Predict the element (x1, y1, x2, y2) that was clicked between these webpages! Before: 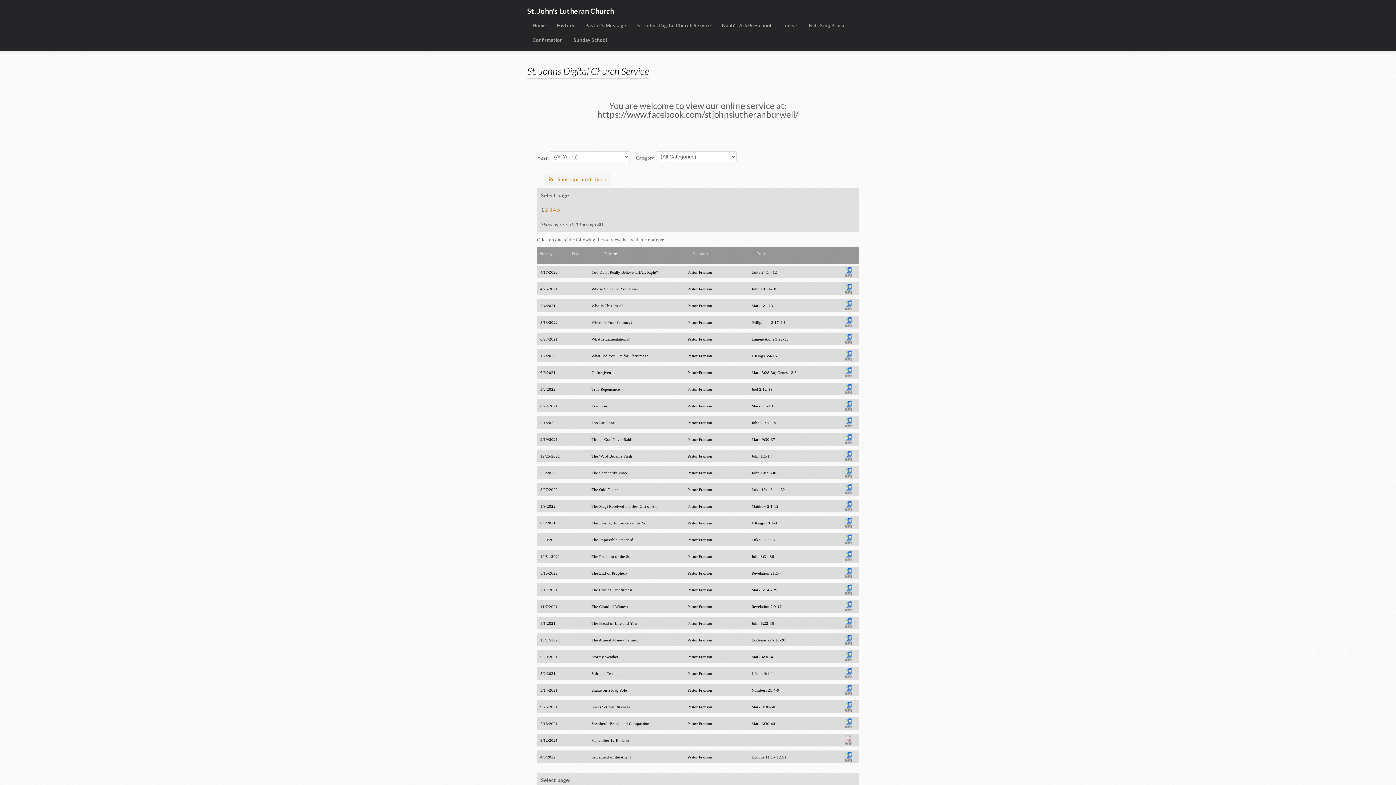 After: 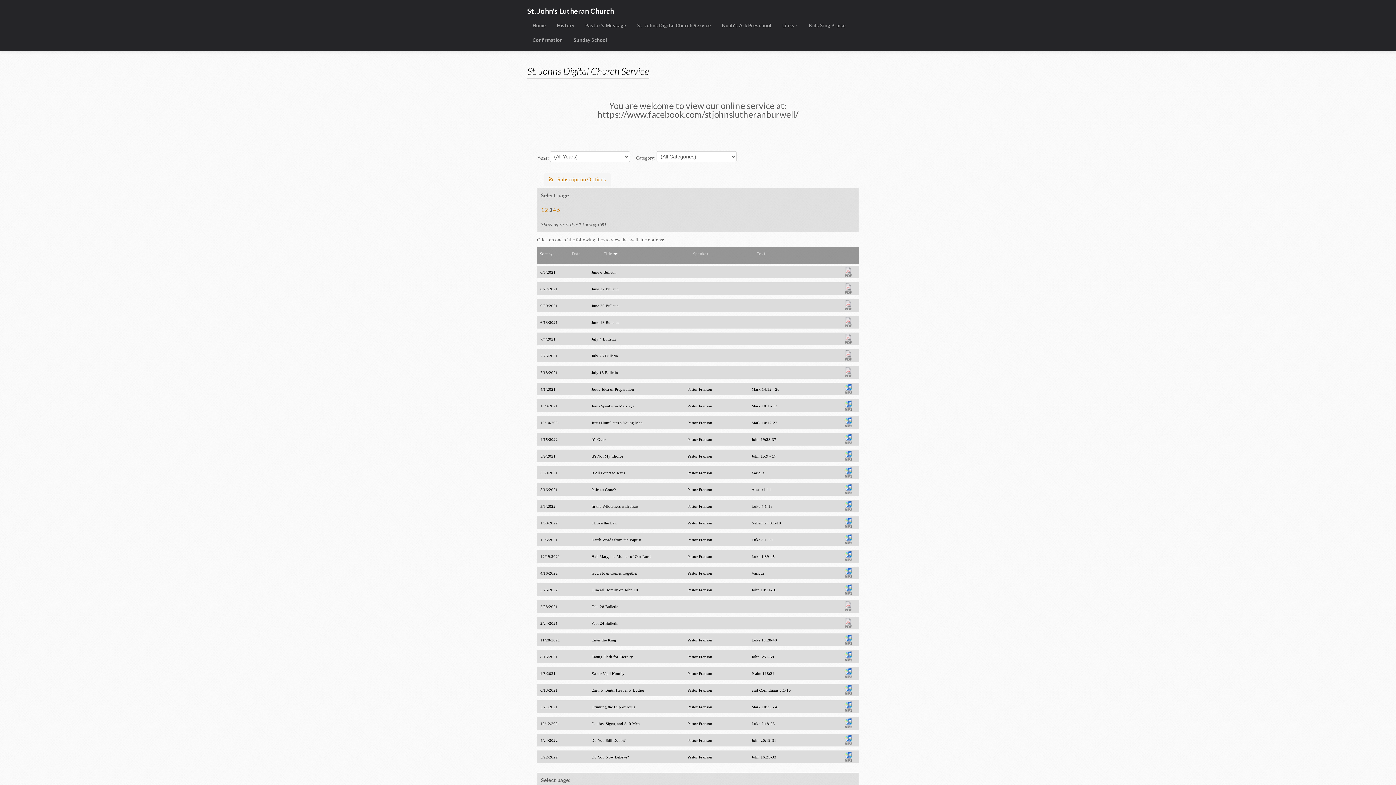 Action: label: 3 bbox: (549, 206, 552, 213)